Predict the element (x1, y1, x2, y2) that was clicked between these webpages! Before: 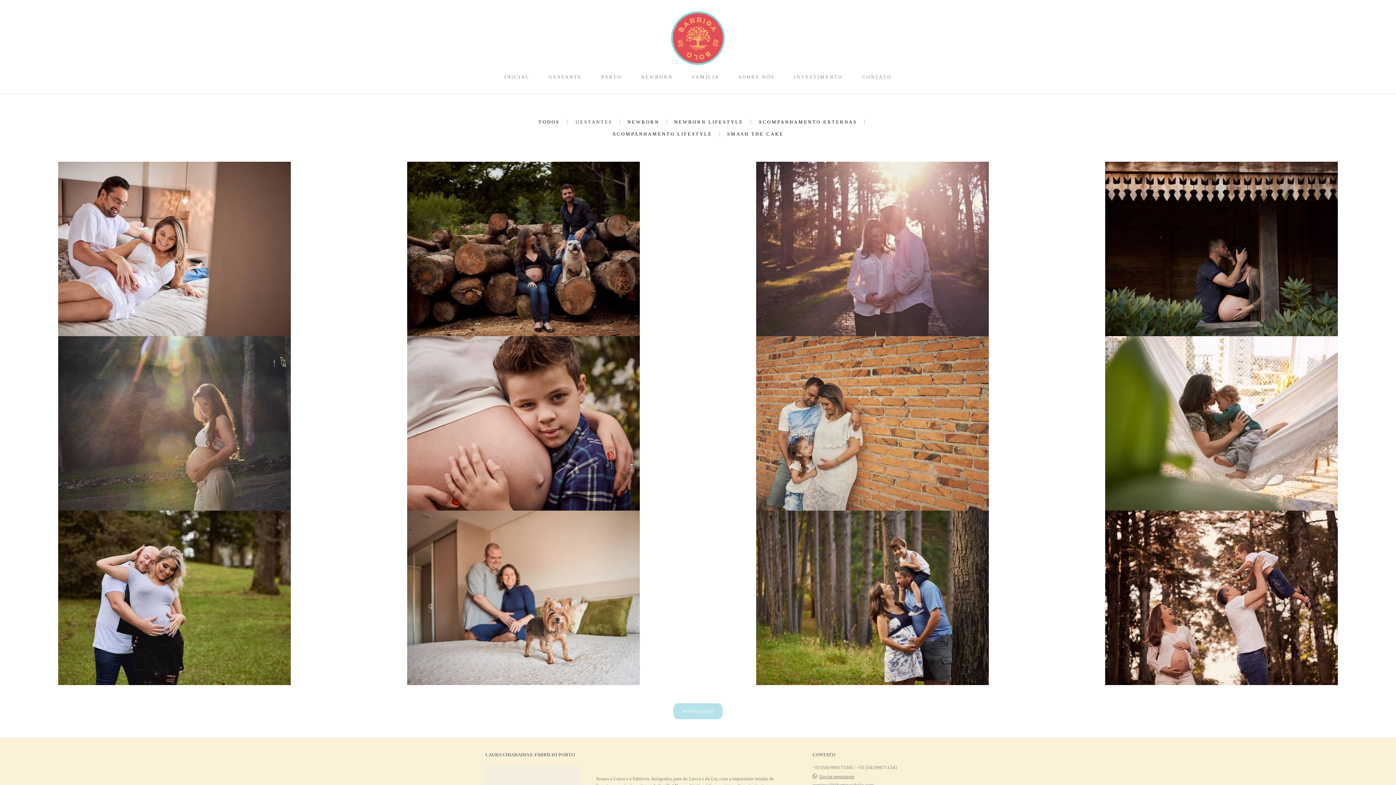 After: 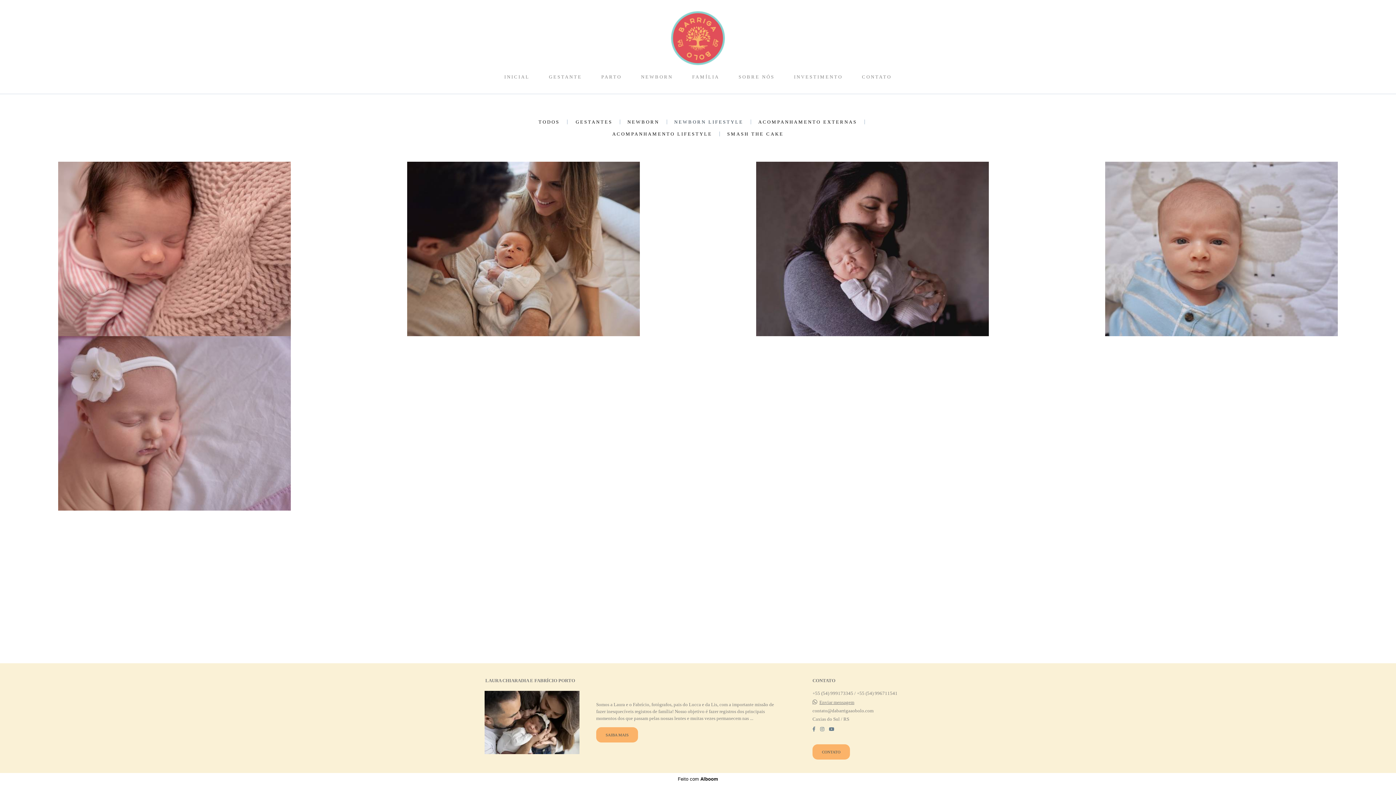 Action: bbox: (667, 119, 751, 124) label: NEWBORN LIFESTYLE